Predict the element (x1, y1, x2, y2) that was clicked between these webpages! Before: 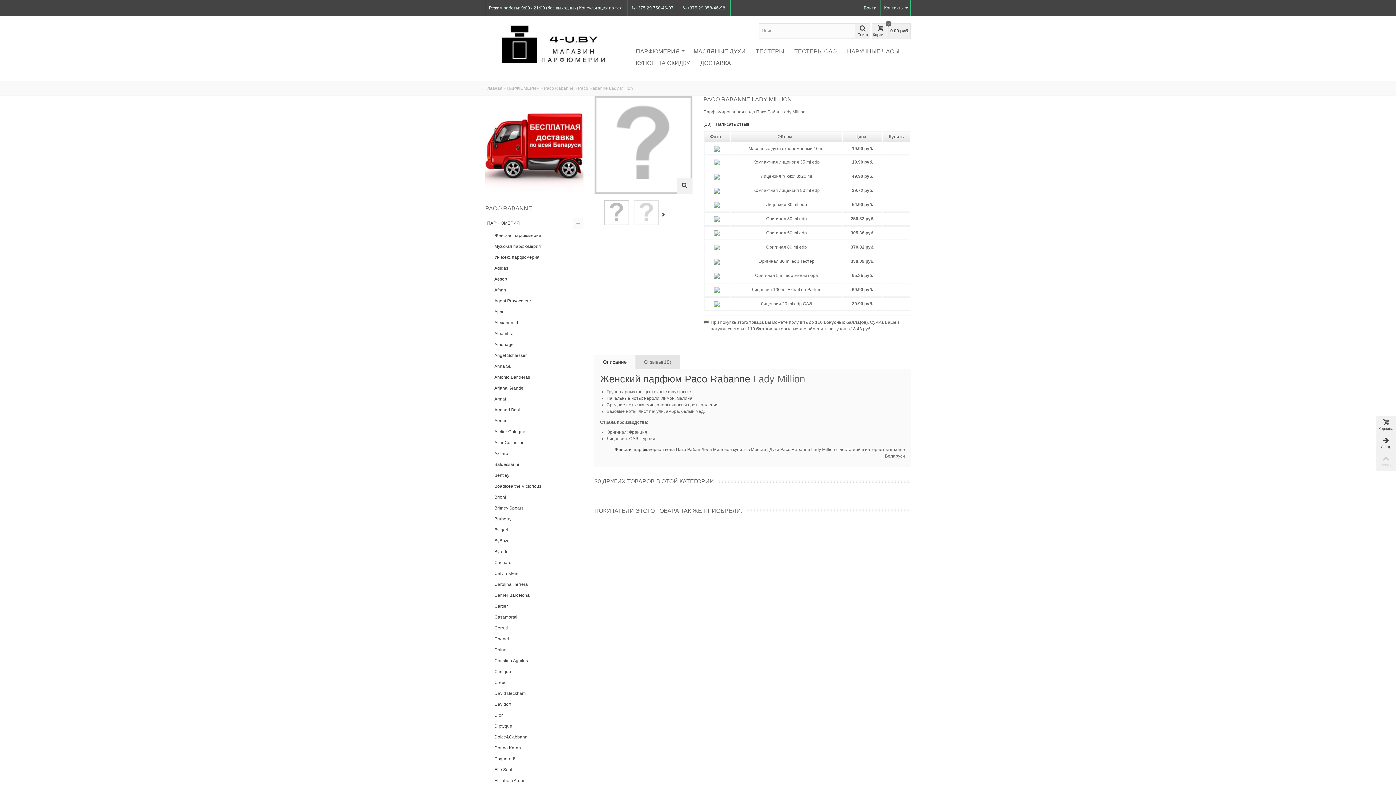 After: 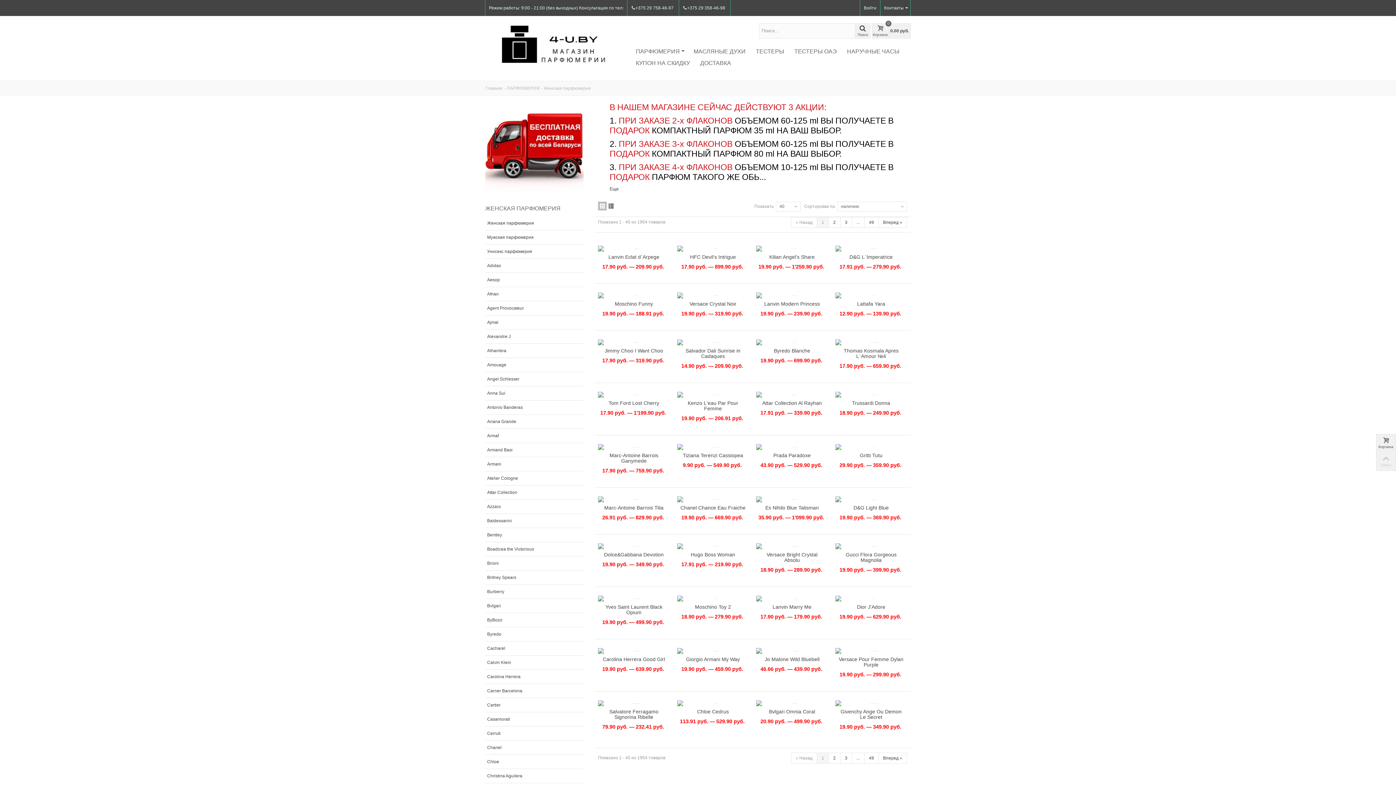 Action: label: Женская парфюмерная вода bbox: (614, 447, 675, 452)